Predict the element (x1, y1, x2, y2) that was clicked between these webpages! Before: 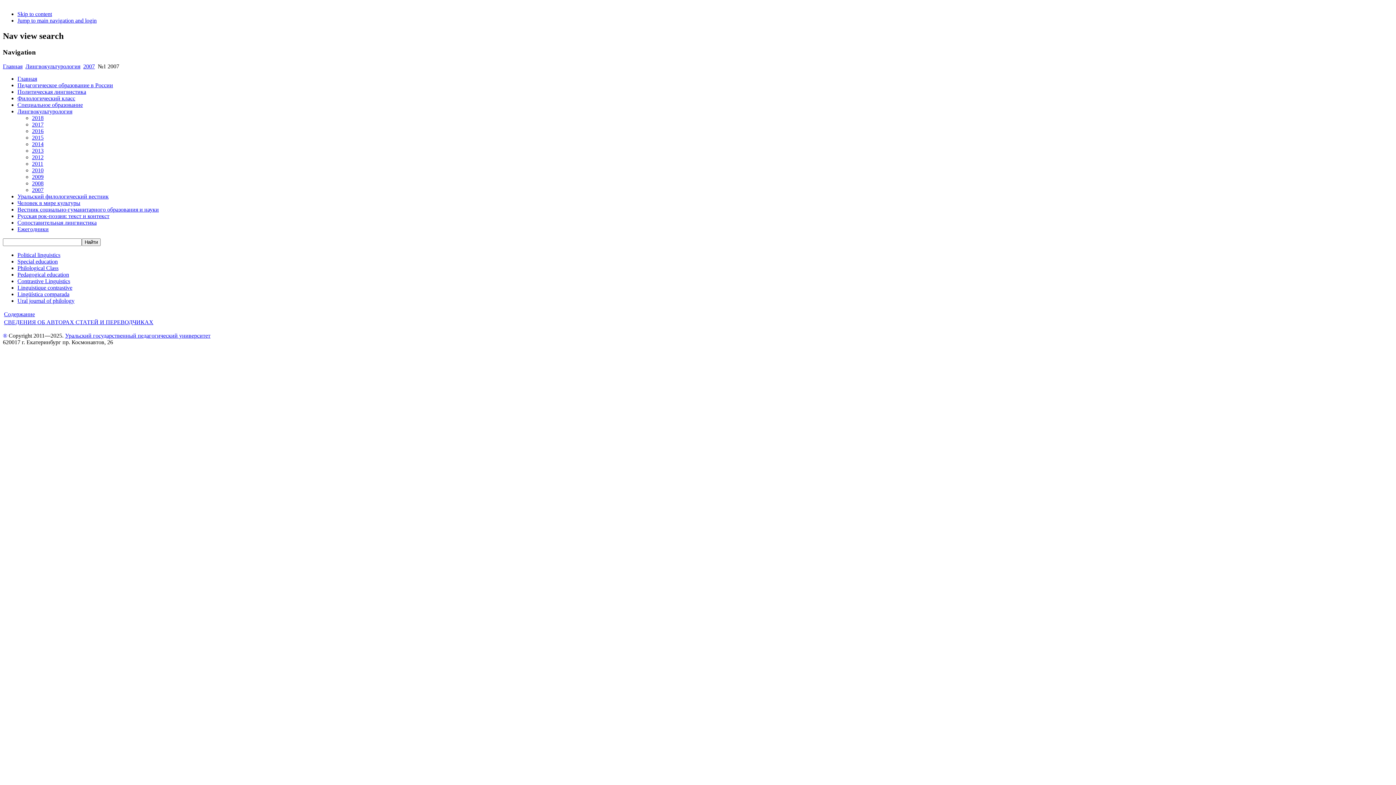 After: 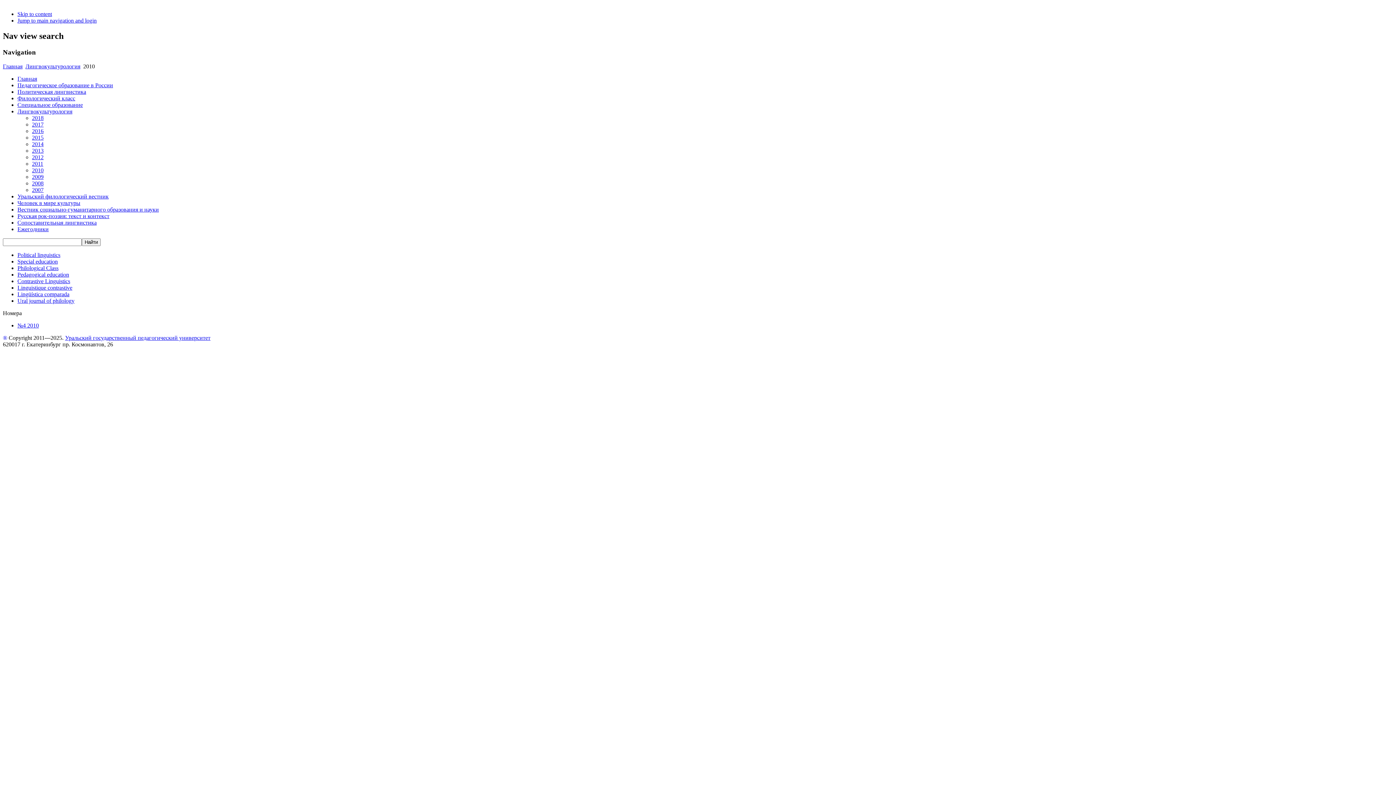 Action: bbox: (32, 167, 43, 173) label: 2010